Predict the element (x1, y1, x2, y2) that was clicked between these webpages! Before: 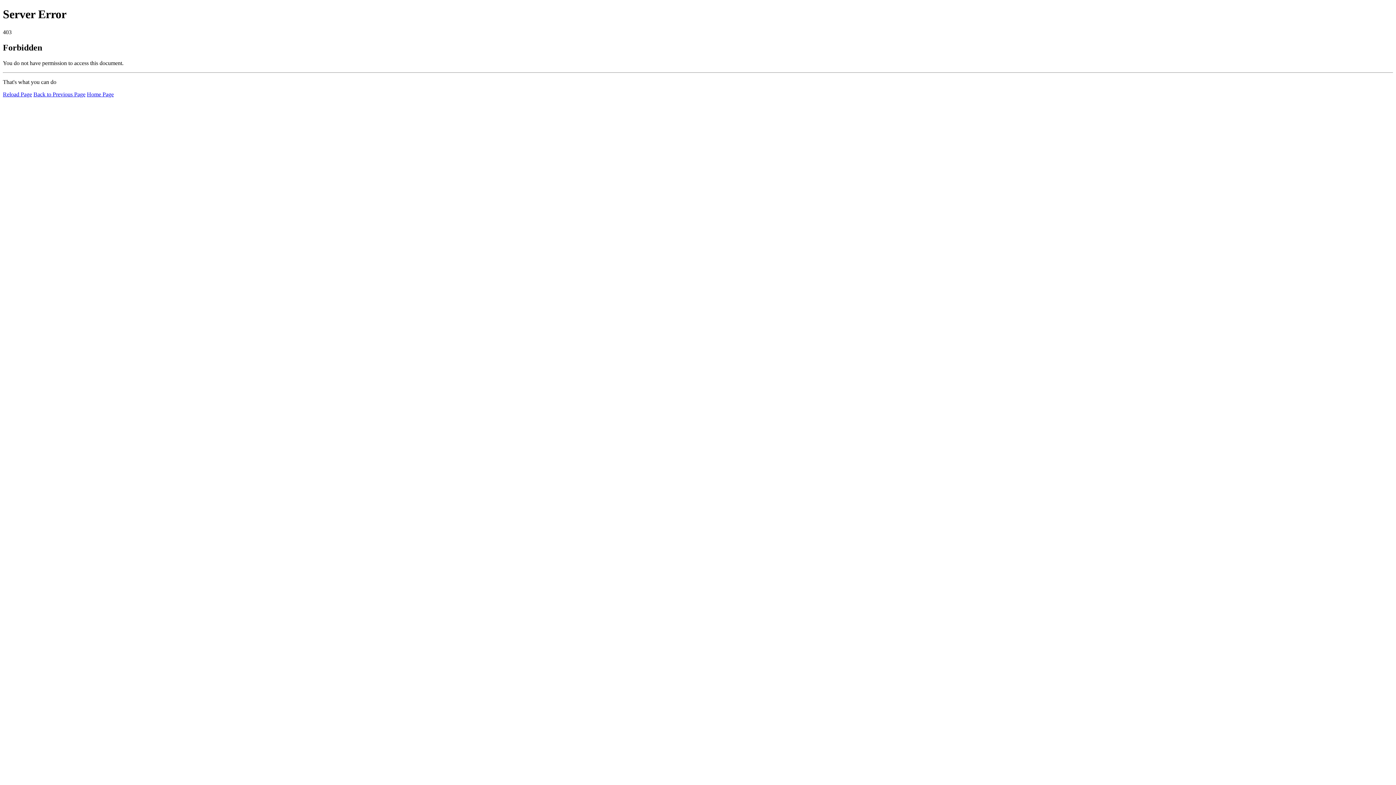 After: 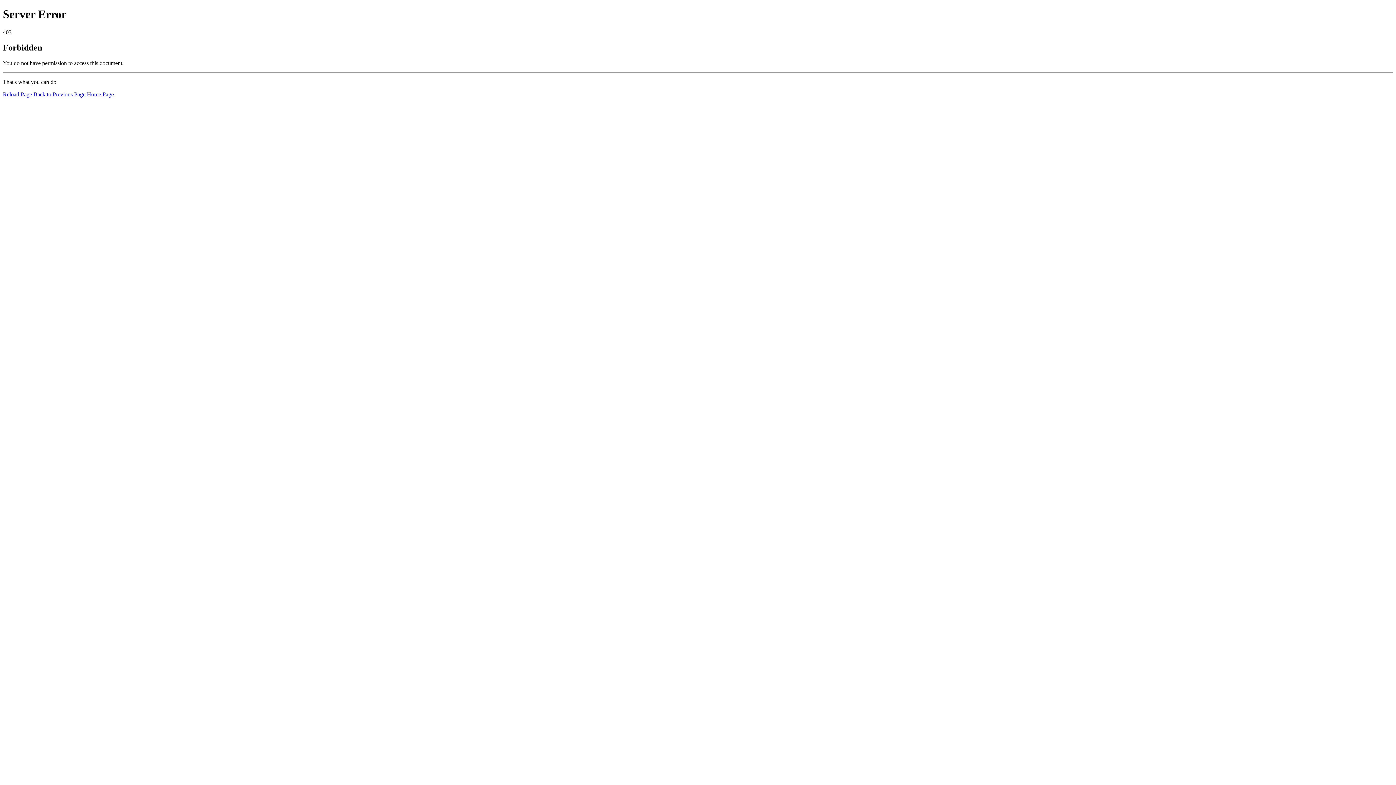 Action: label: Reload Page bbox: (2, 91, 32, 97)